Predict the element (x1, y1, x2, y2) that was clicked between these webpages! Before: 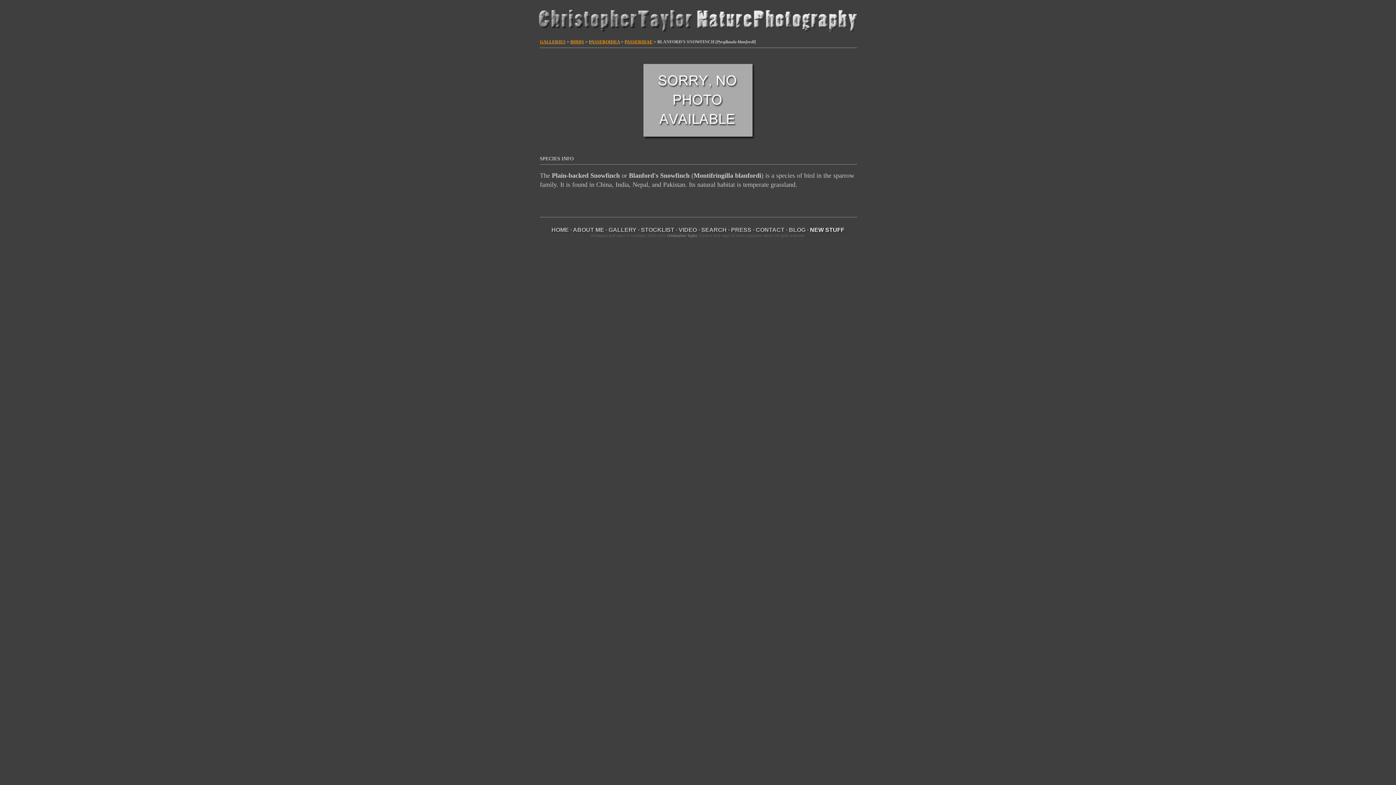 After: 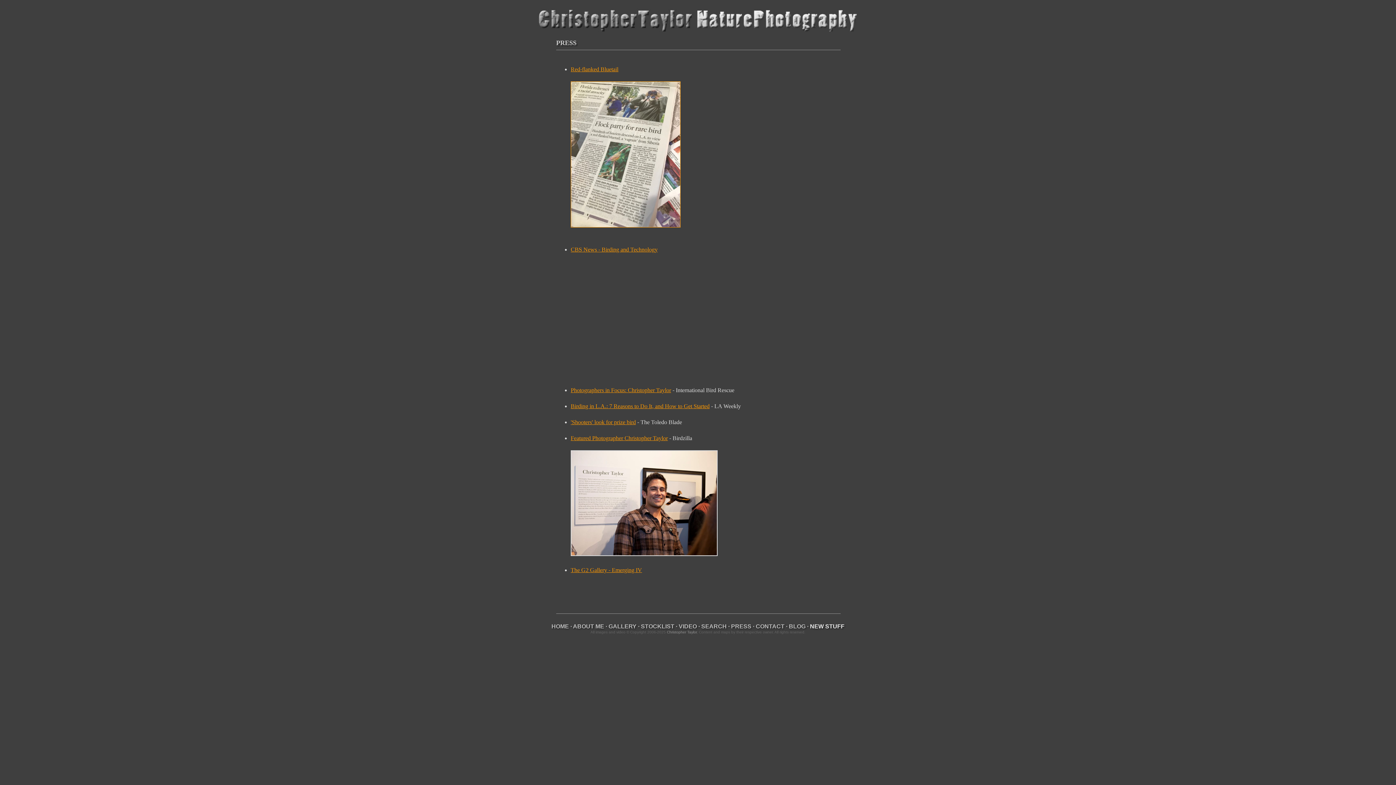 Action: bbox: (731, 226, 751, 233) label: PRESS